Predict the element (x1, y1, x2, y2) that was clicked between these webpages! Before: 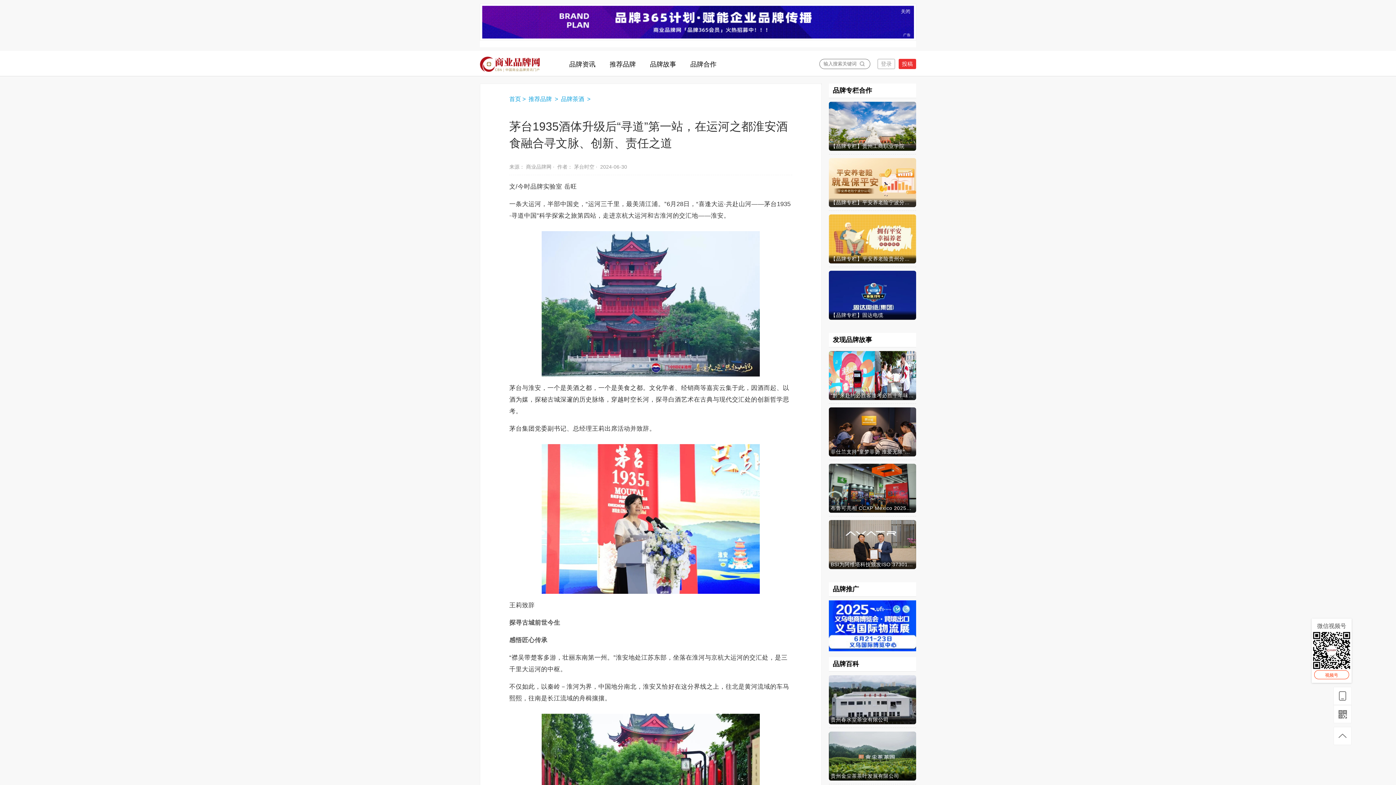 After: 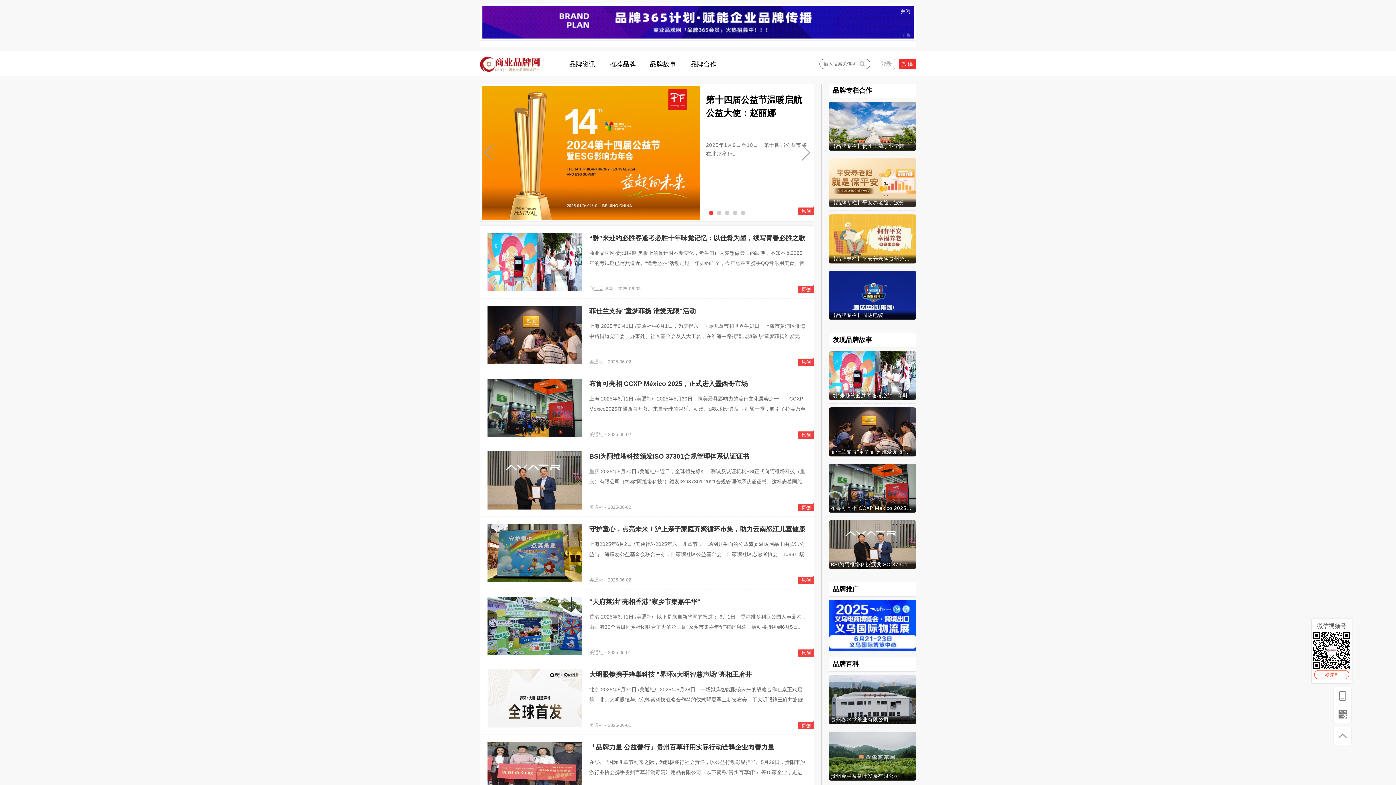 Action: bbox: (650, 53, 677, 73) label: 品牌故事